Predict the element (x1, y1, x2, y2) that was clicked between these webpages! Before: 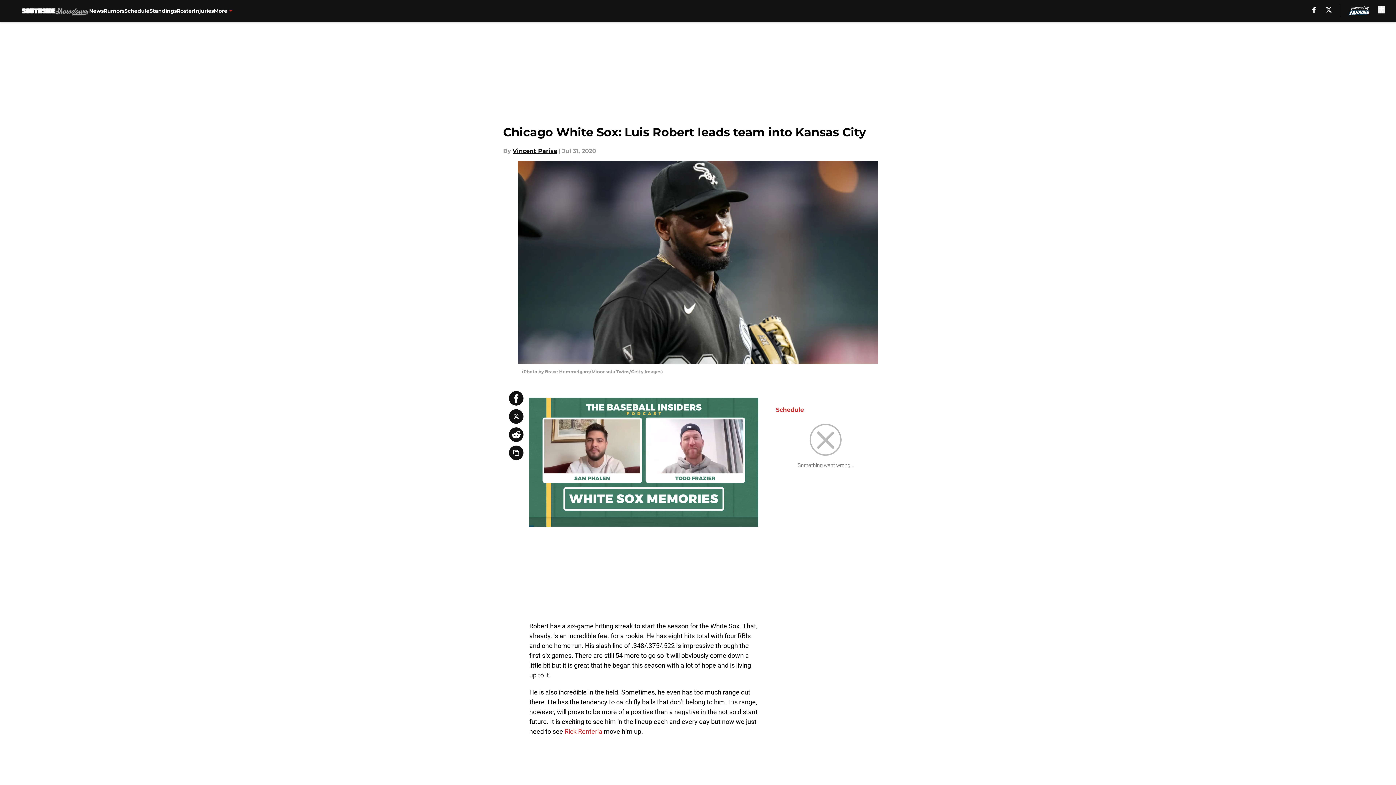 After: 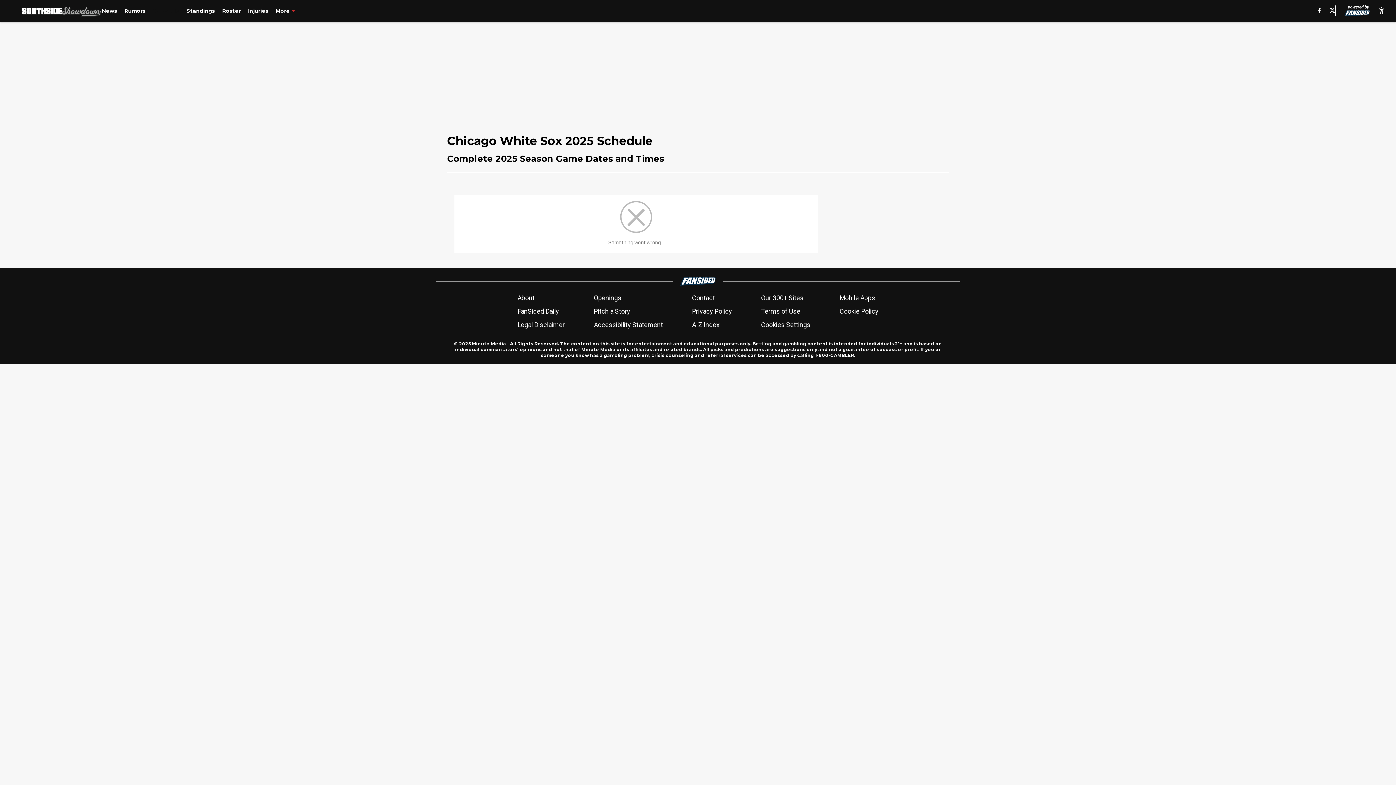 Action: bbox: (124, 0, 149, 21) label: Schedule